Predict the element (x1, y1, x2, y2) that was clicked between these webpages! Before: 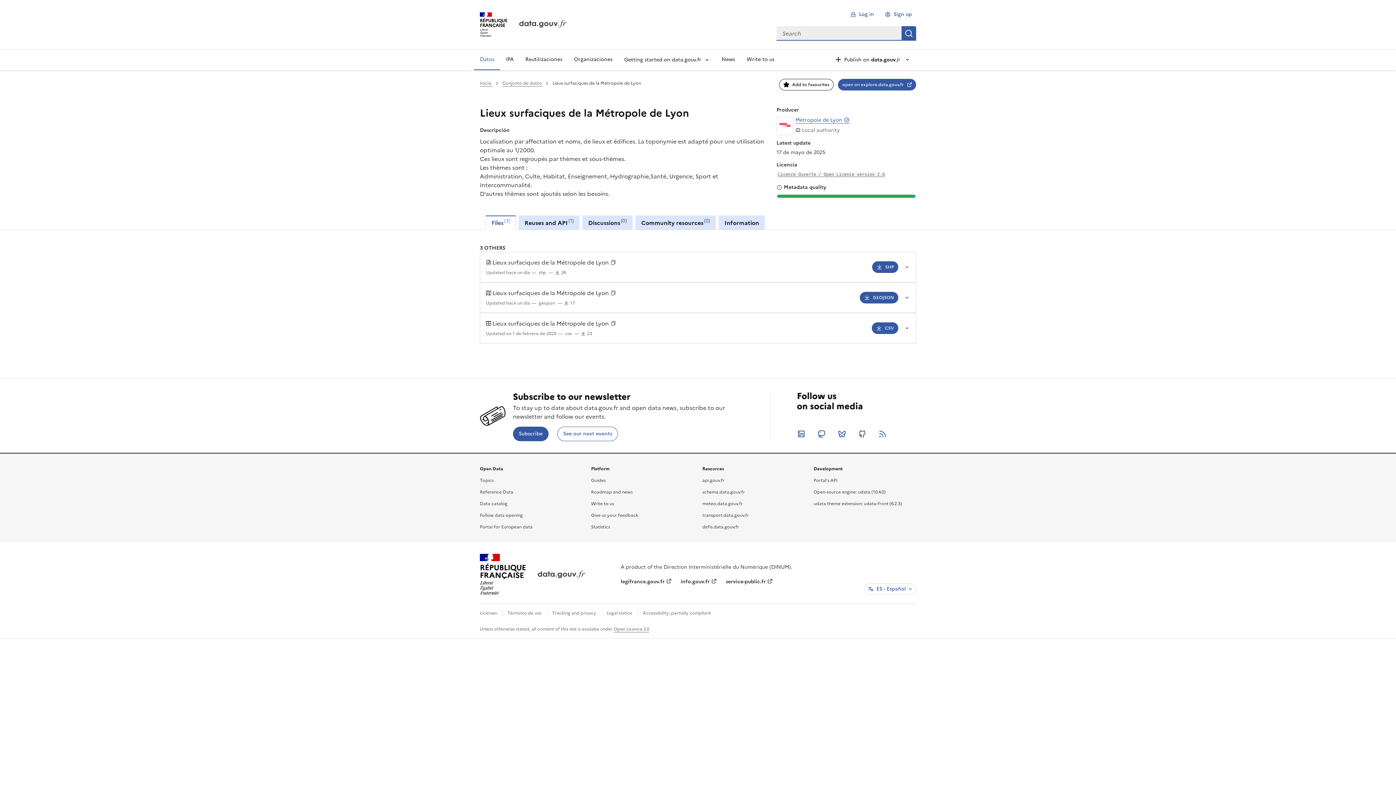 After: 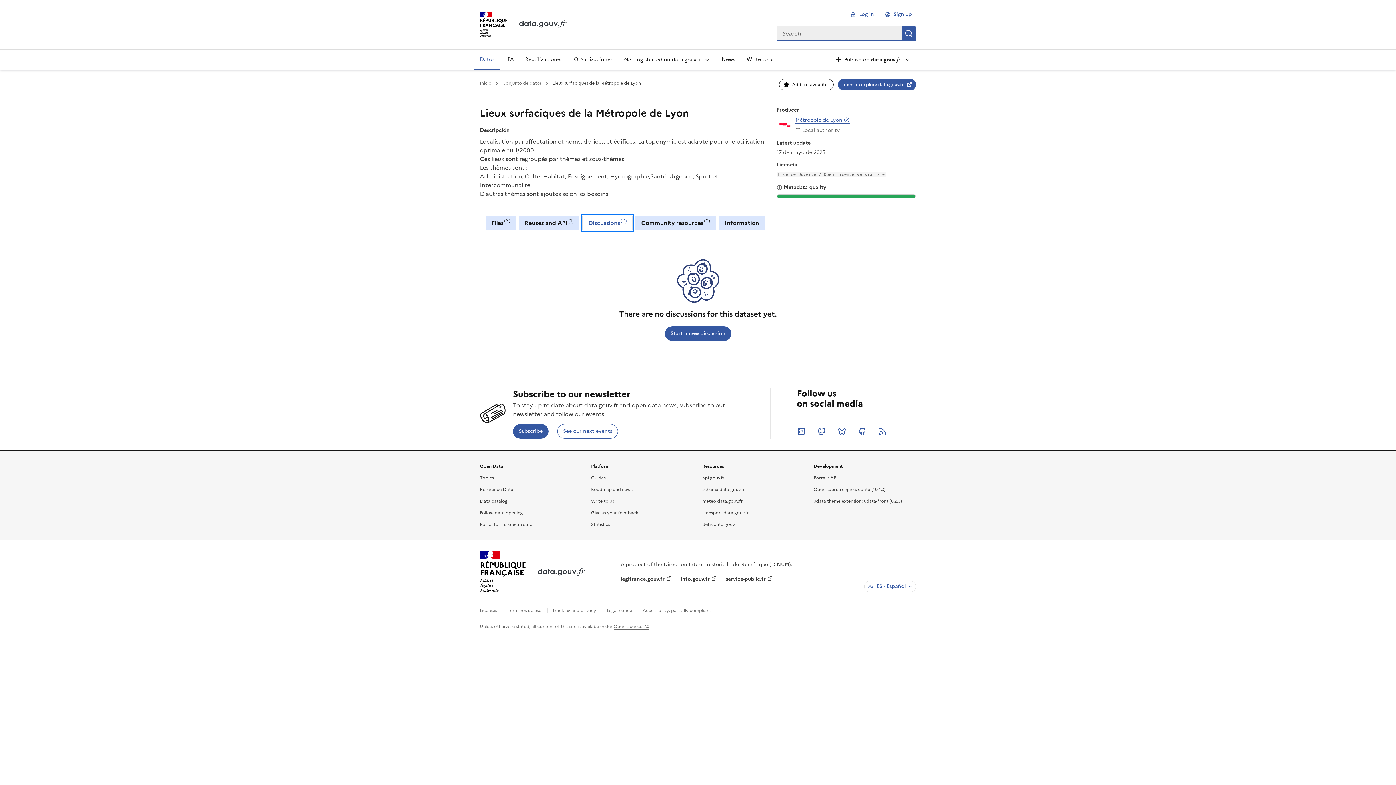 Action: bbox: (582, 215, 632, 230) label: Discussions
0